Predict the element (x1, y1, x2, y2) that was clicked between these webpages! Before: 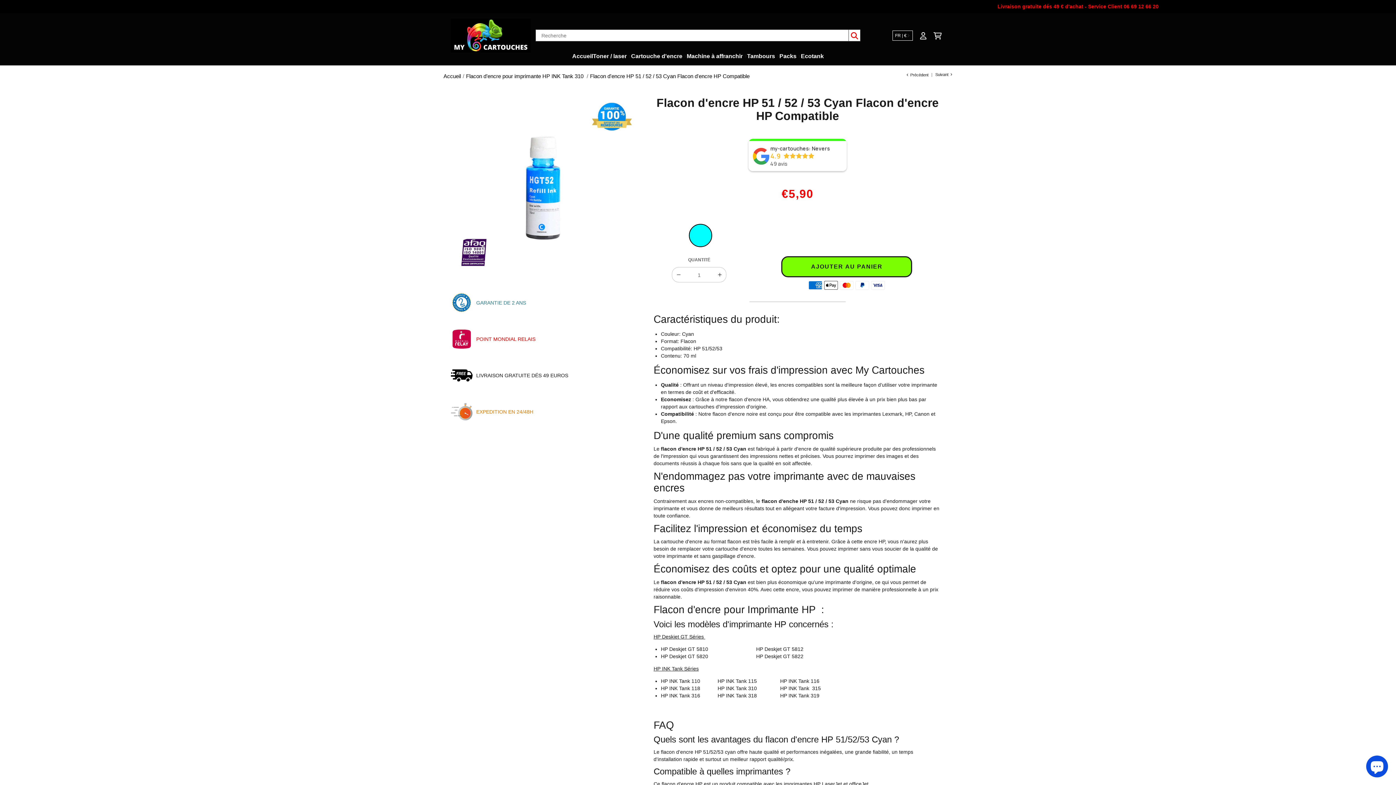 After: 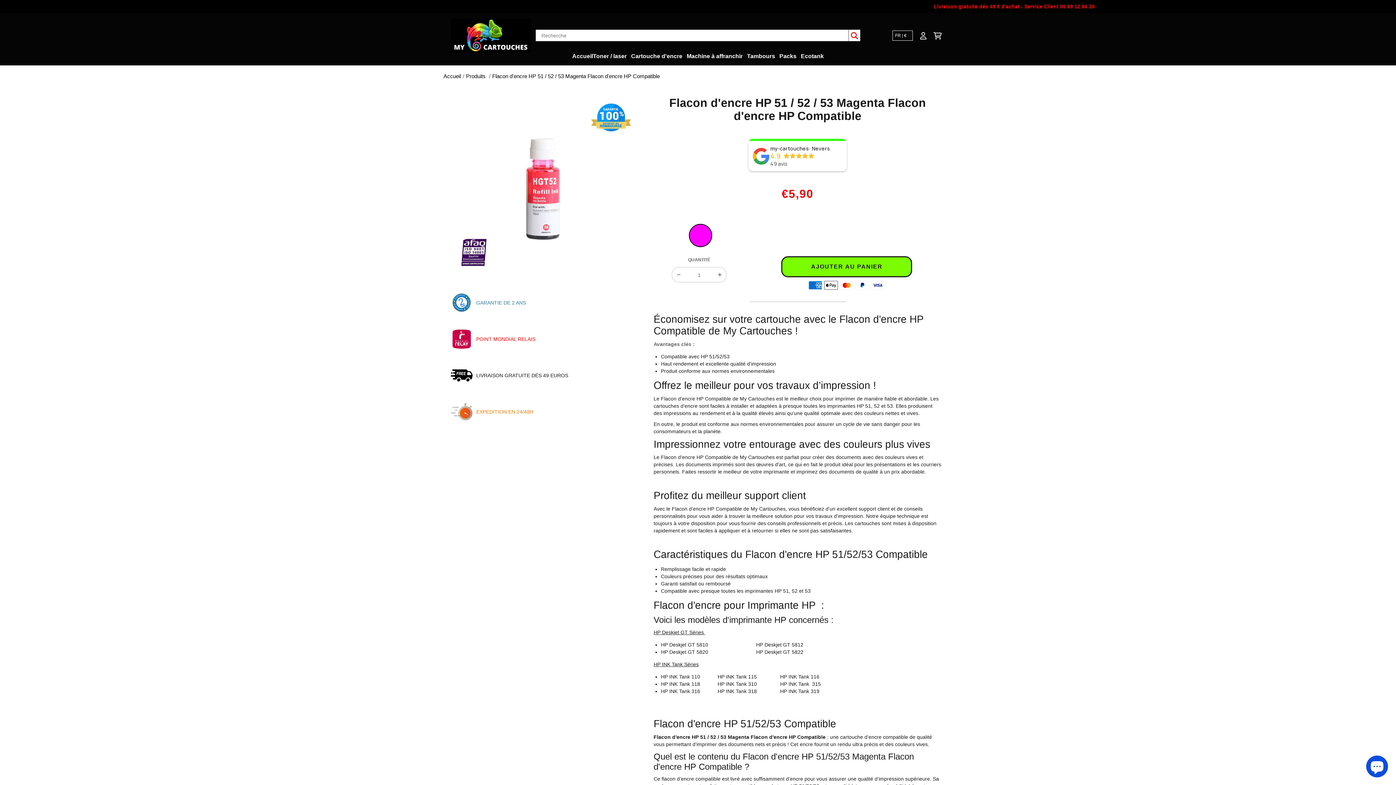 Action: label: Le flacon d'encre HP 51 / 52 / 53 Cyan  bbox: (653, 446, 748, 451)